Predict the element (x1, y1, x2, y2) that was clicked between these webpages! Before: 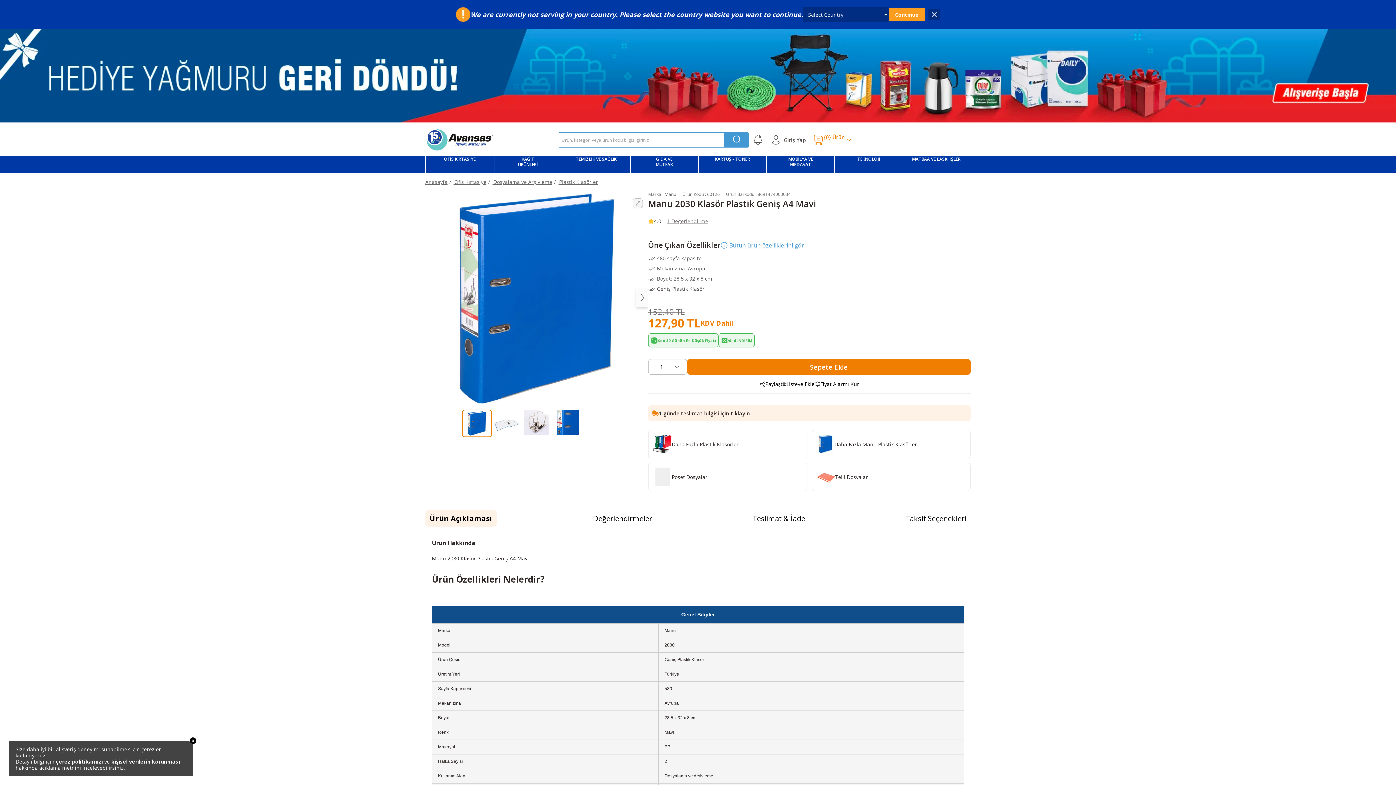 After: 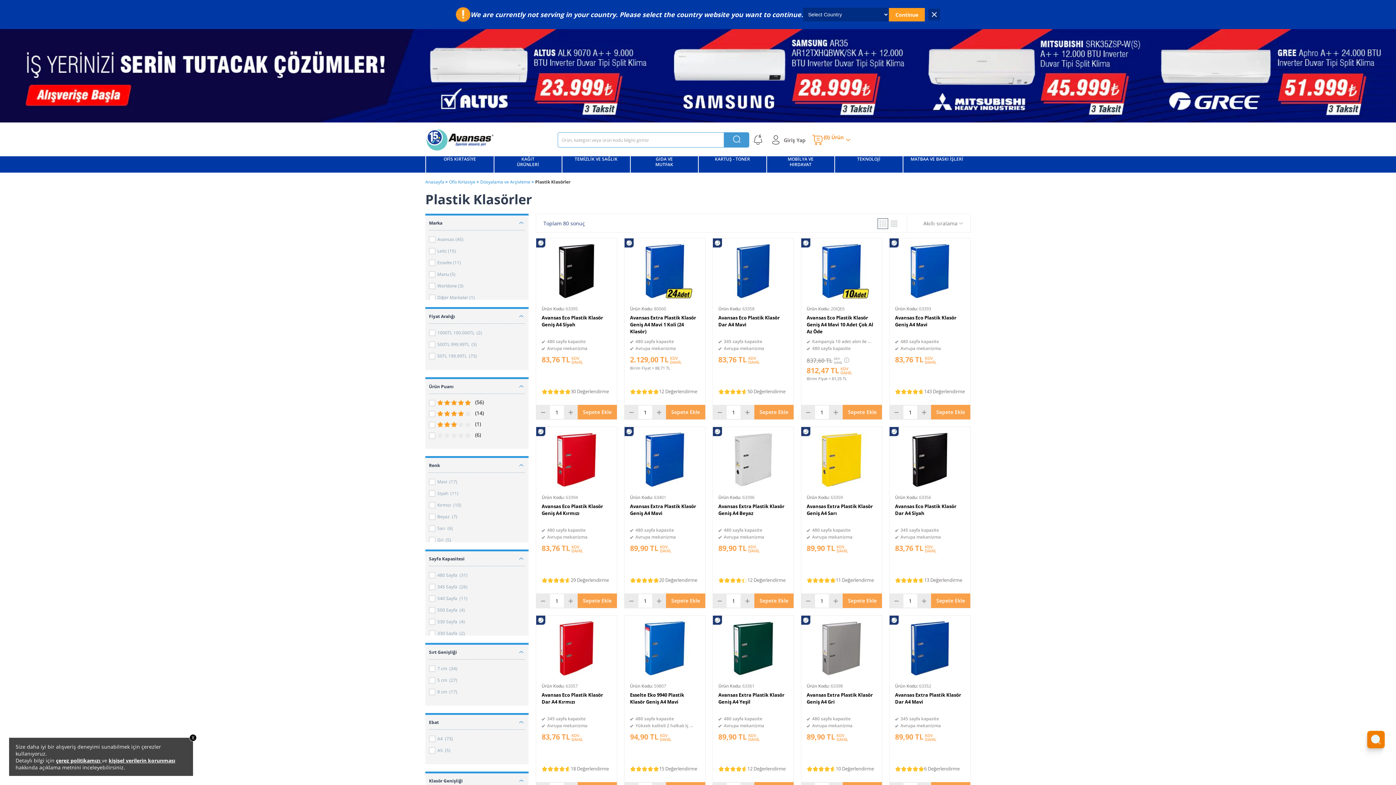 Action: label: Plastik Klasörler bbox: (557, 178, 594, 185)